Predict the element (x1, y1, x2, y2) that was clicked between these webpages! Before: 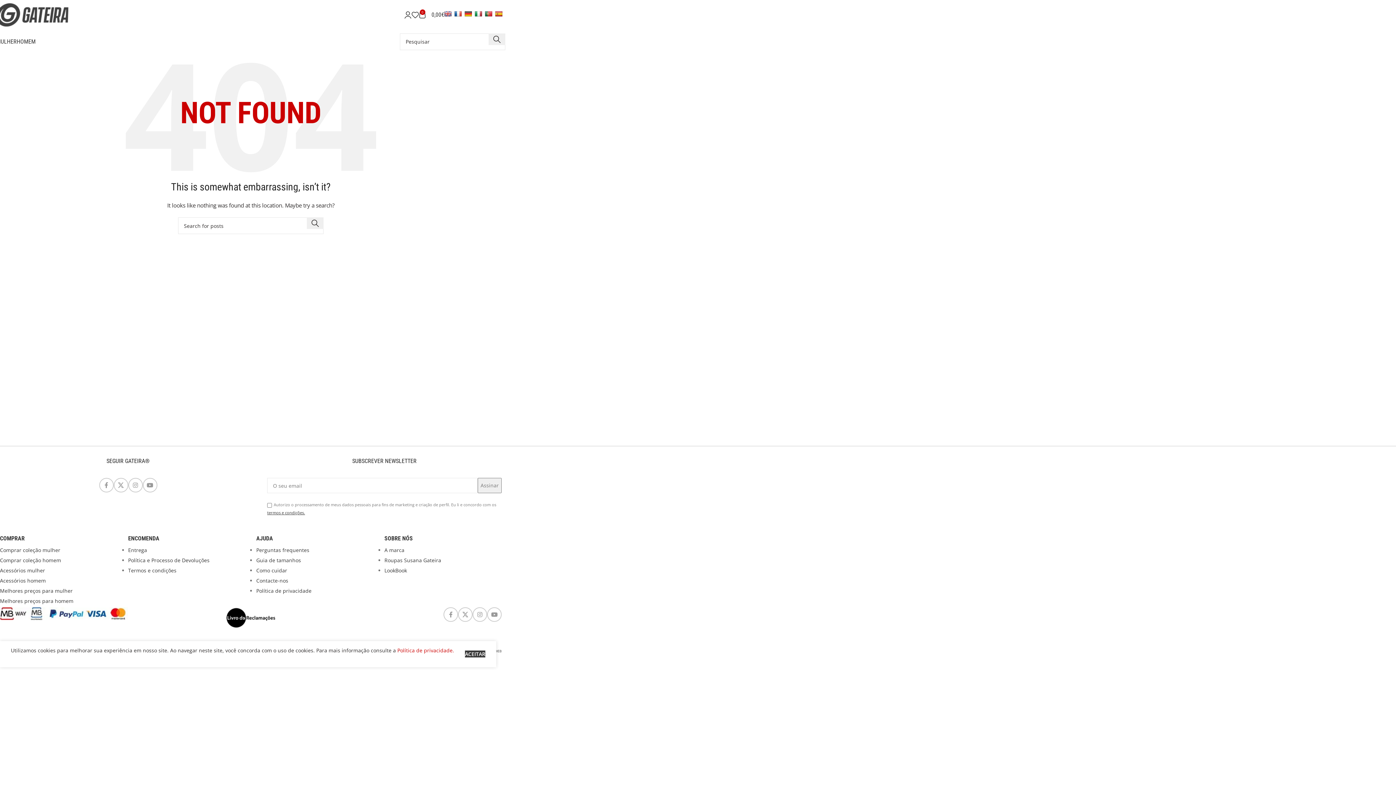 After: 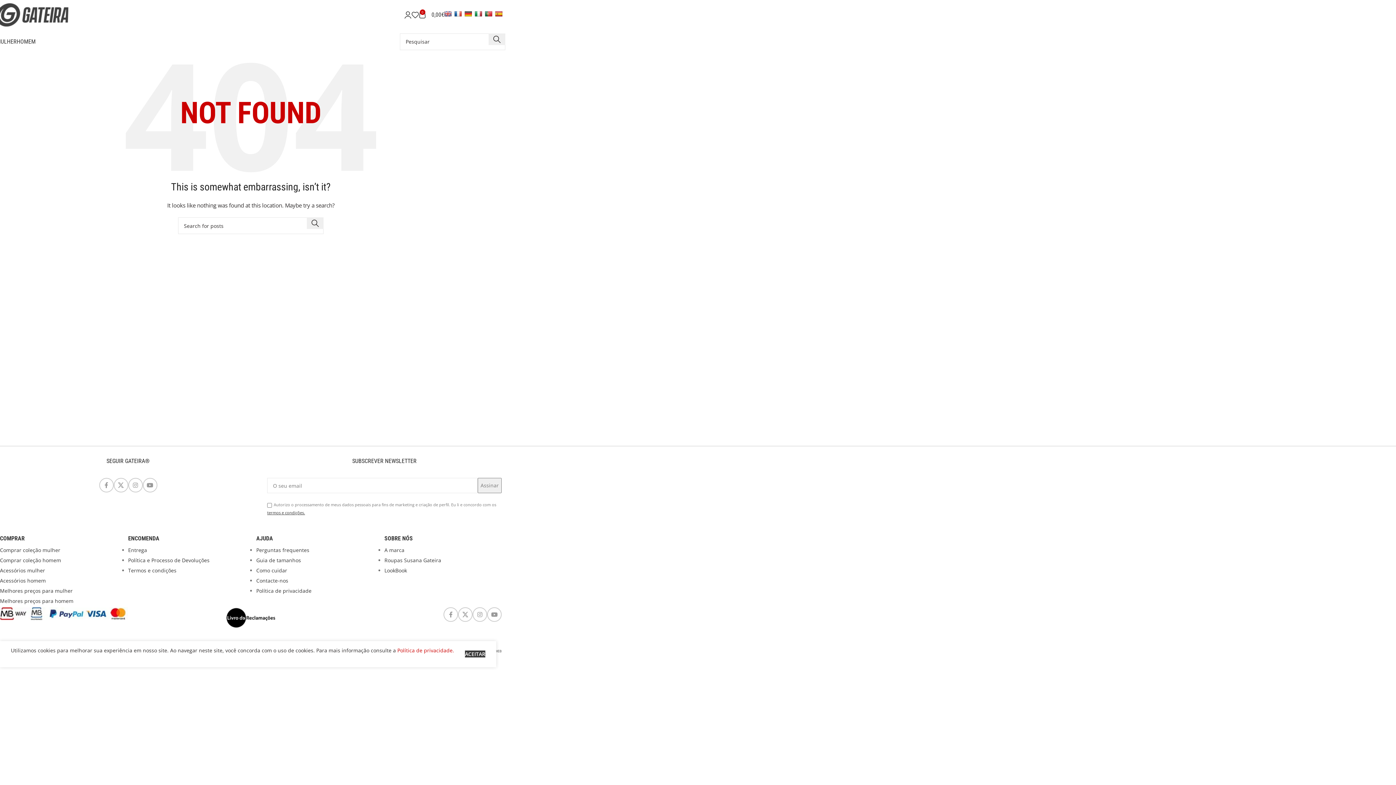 Action: bbox: (474, 10, 482, 16)